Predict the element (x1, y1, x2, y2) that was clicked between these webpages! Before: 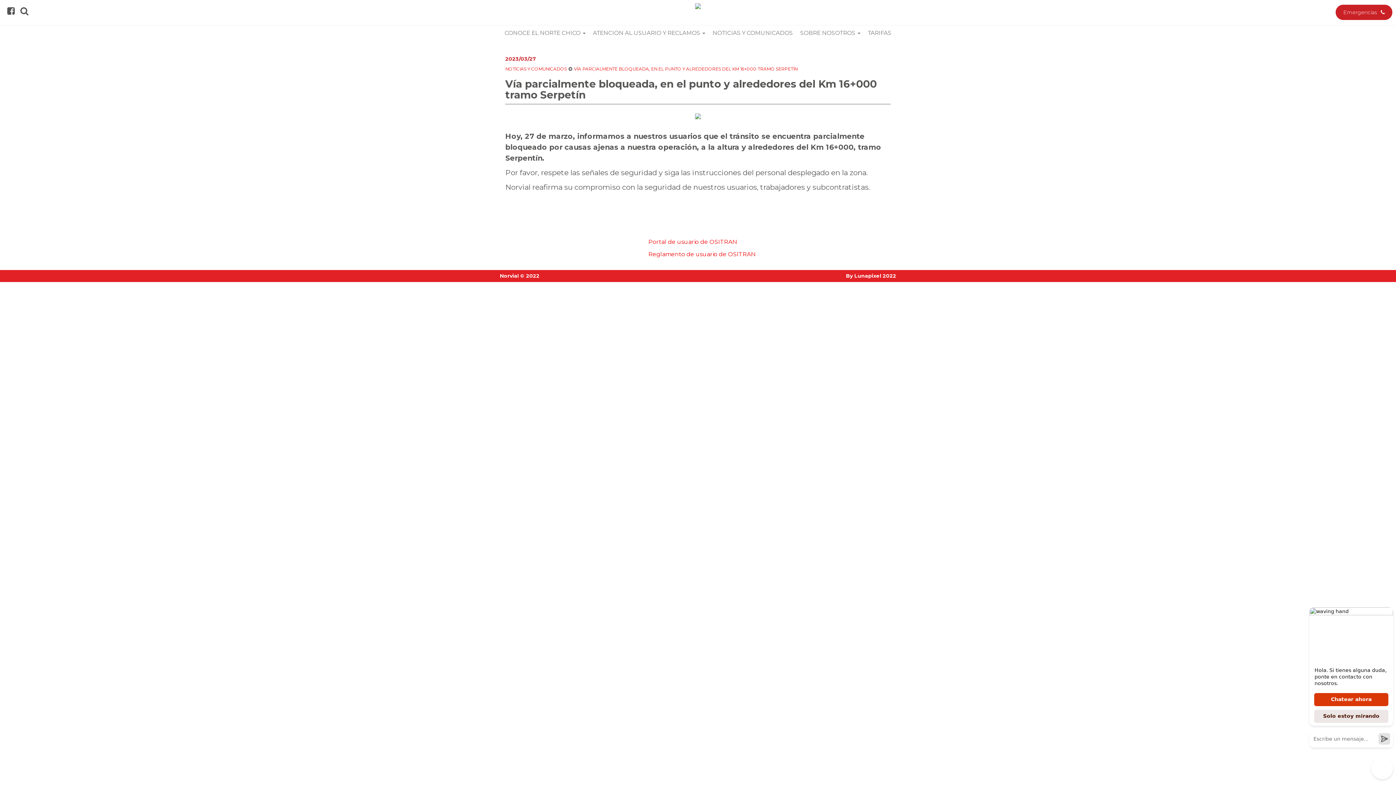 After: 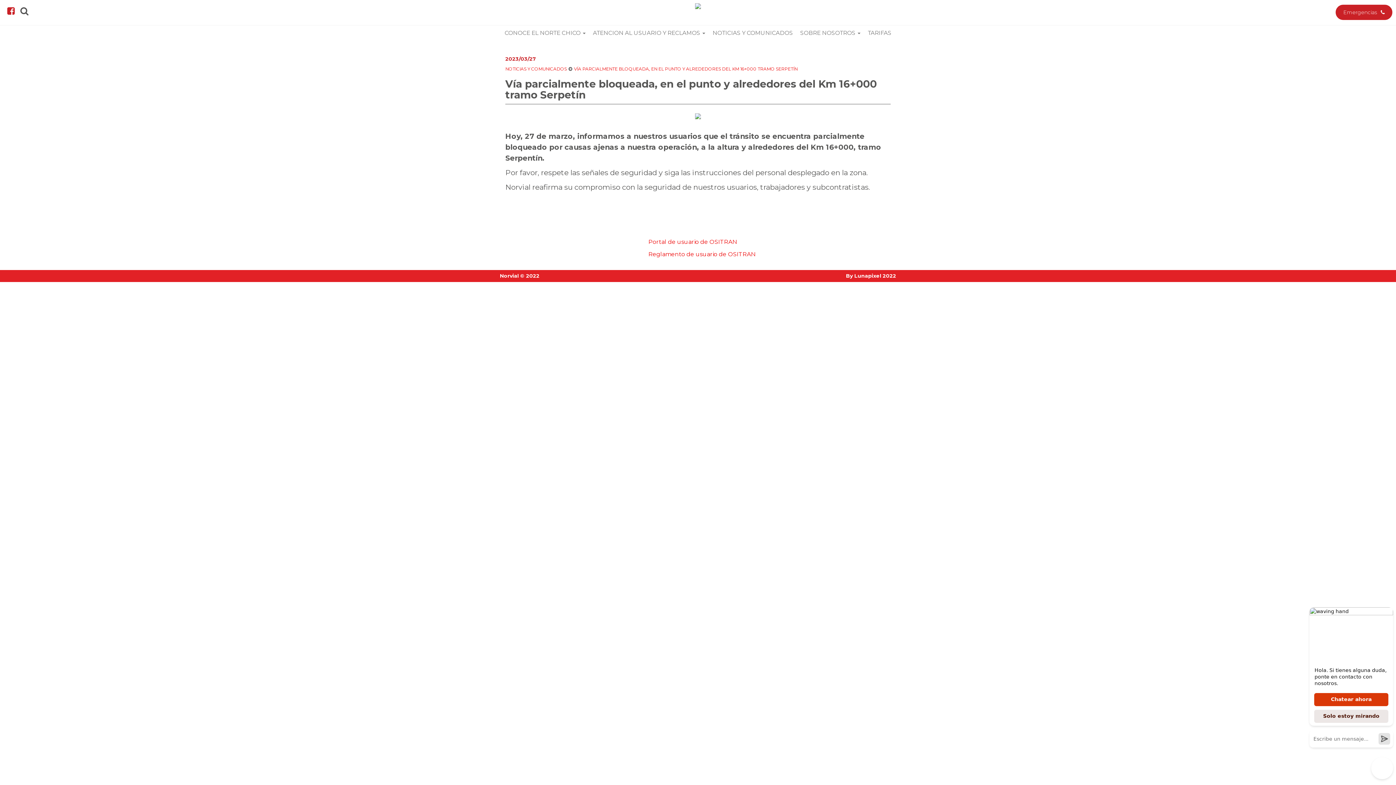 Action: bbox: (7, 6, 14, 14)